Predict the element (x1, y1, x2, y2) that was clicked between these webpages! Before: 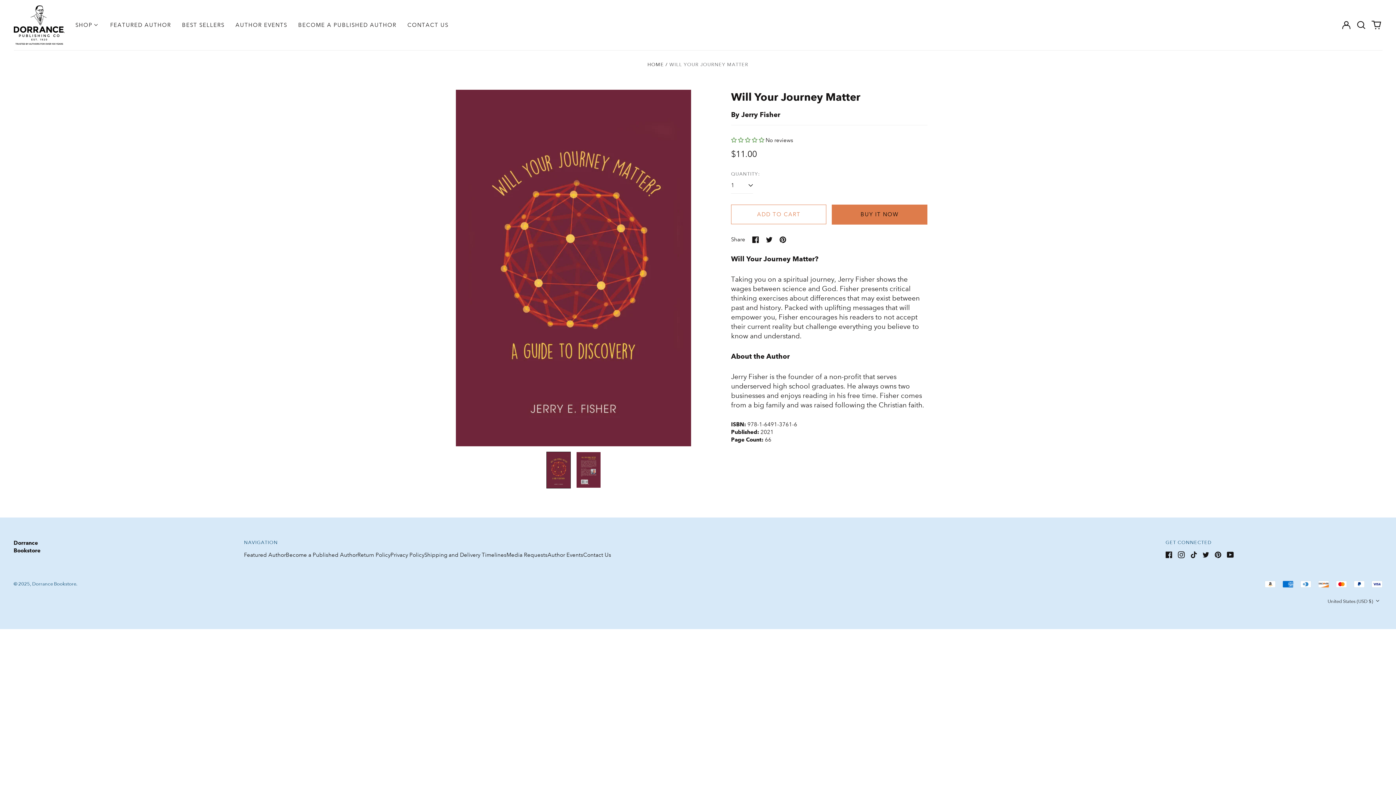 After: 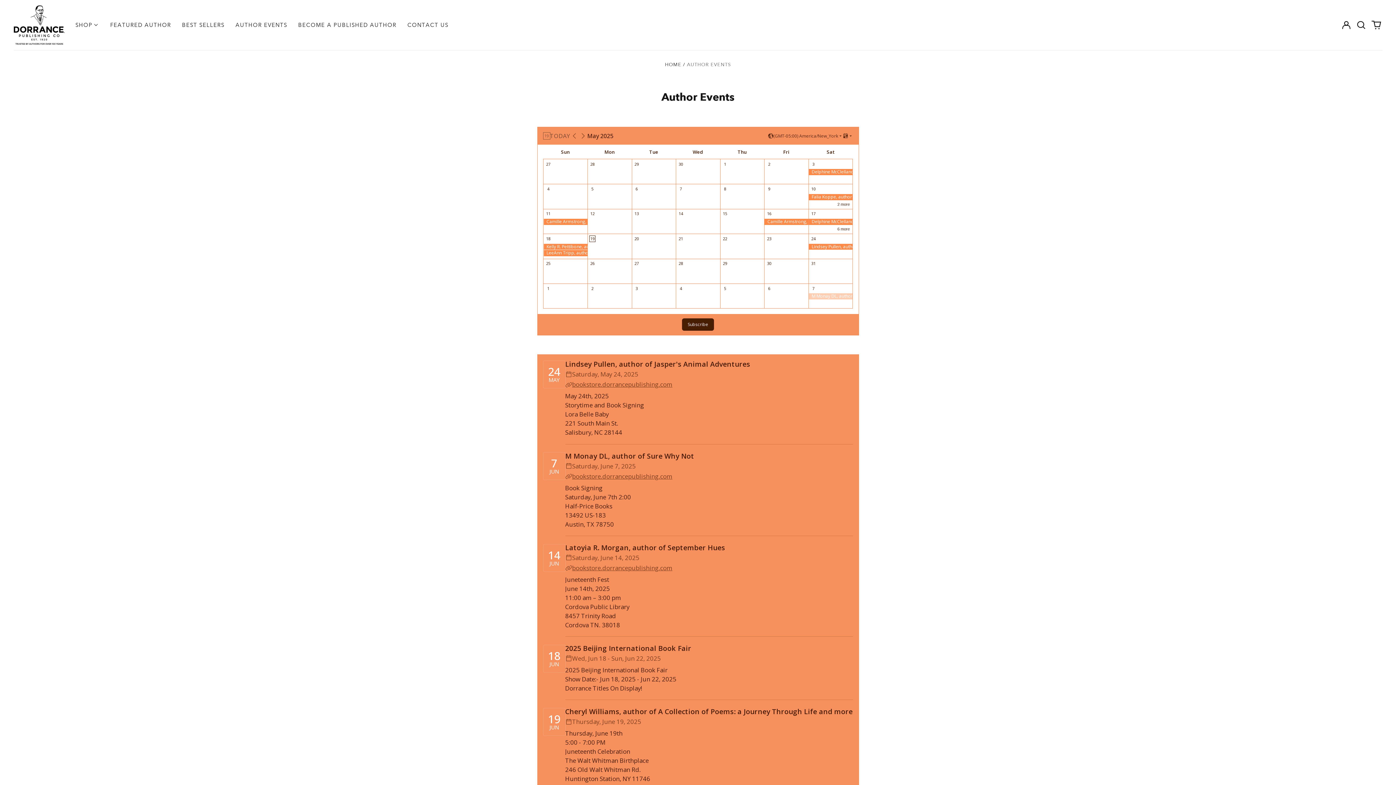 Action: label: Author Events bbox: (547, 552, 583, 558)